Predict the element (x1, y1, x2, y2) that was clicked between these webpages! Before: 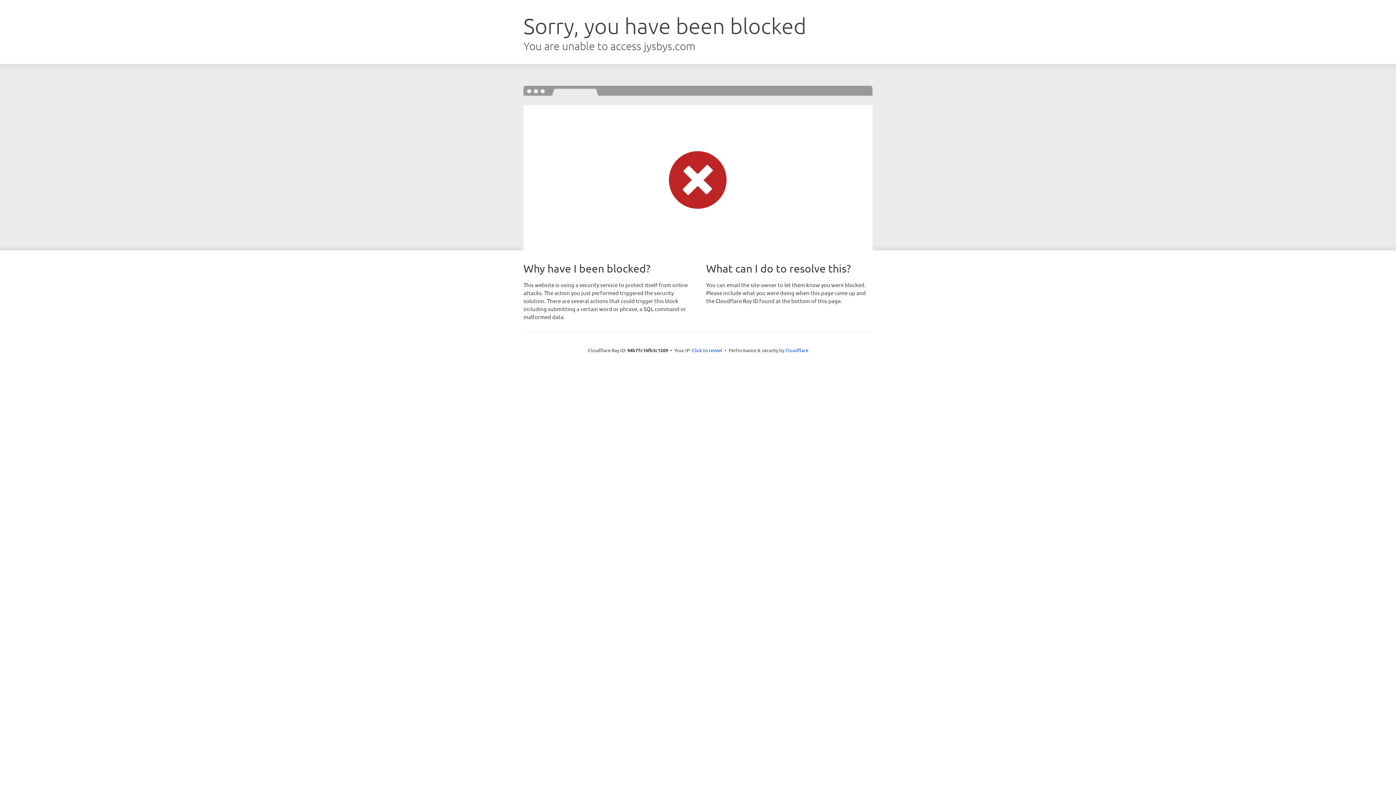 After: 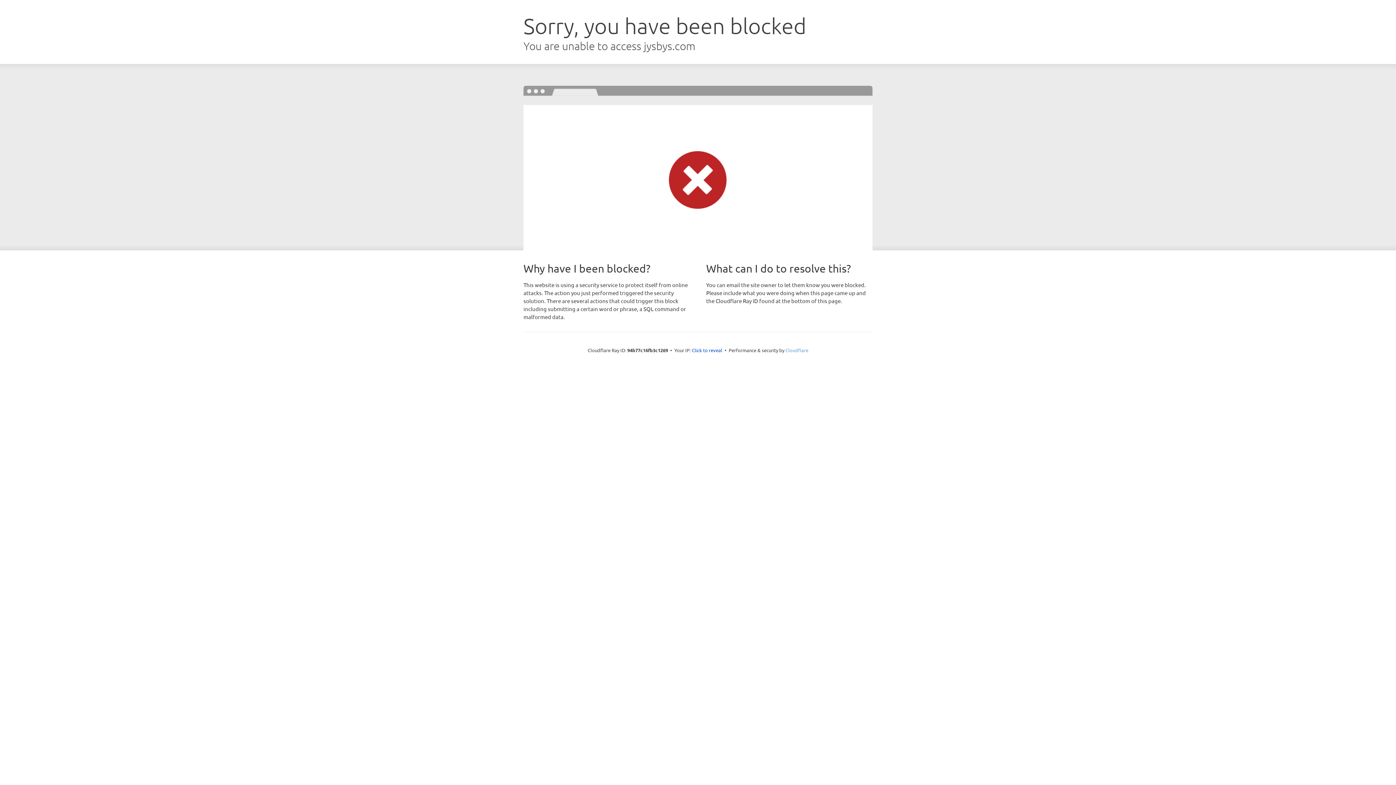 Action: bbox: (785, 347, 808, 353) label: Cloudflare